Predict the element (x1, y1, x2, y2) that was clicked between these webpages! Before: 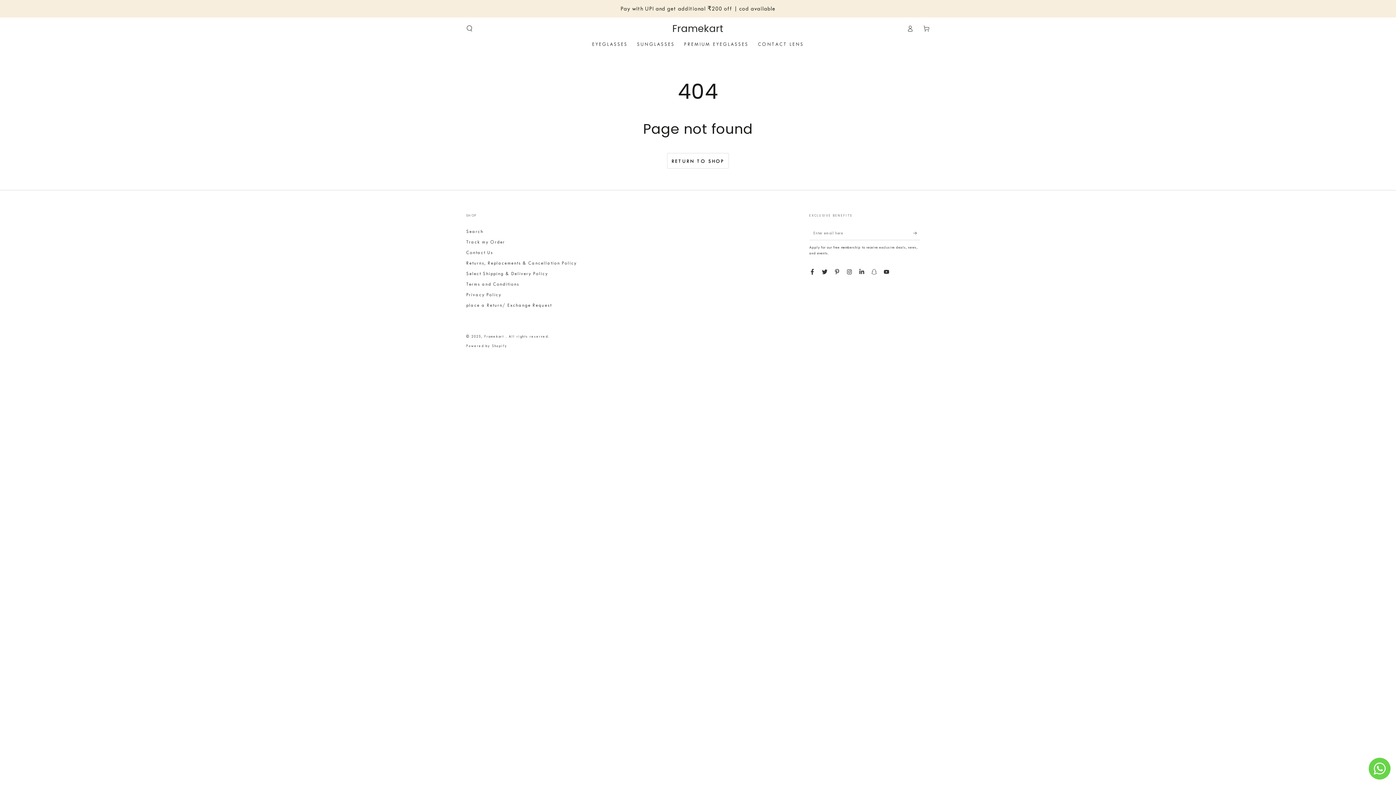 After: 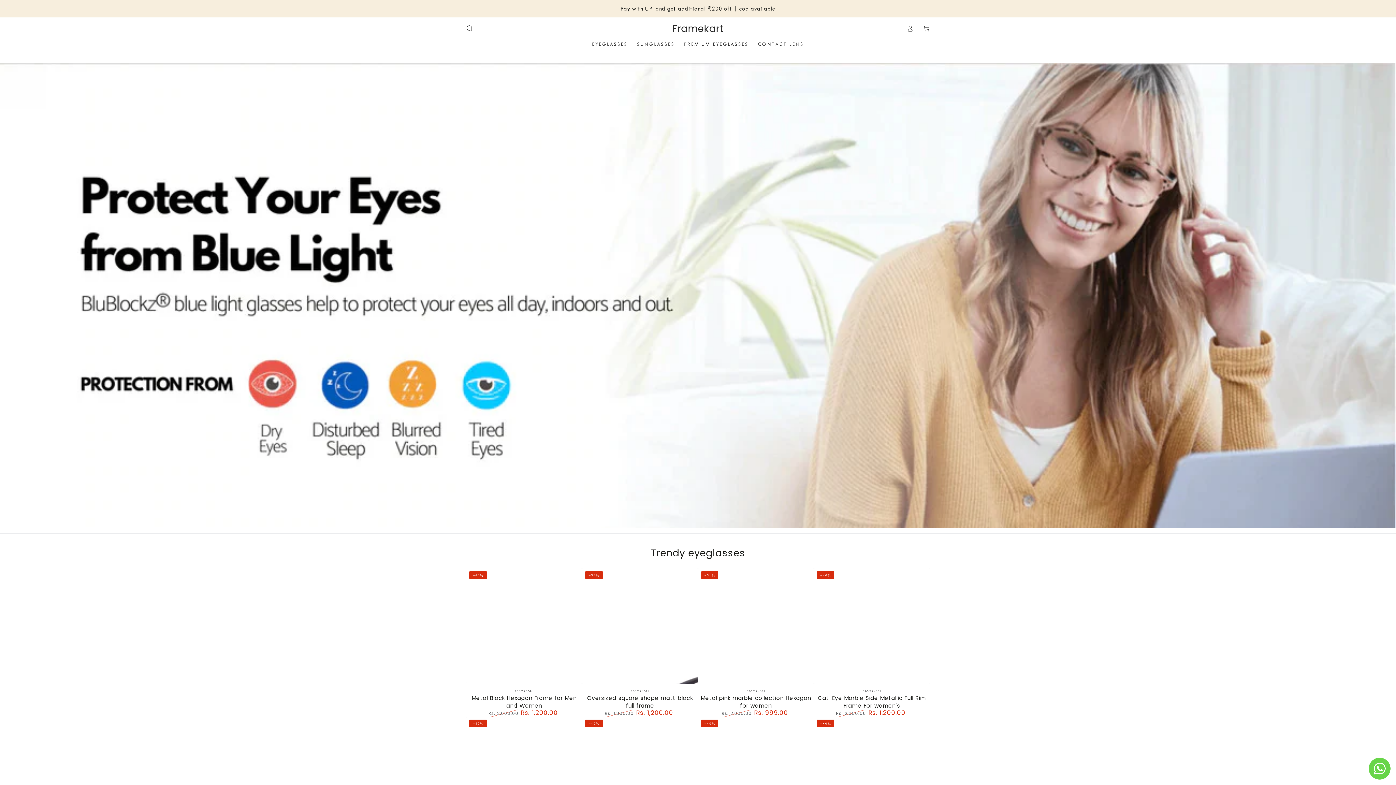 Action: bbox: (672, 23, 723, 33) label: Framekart